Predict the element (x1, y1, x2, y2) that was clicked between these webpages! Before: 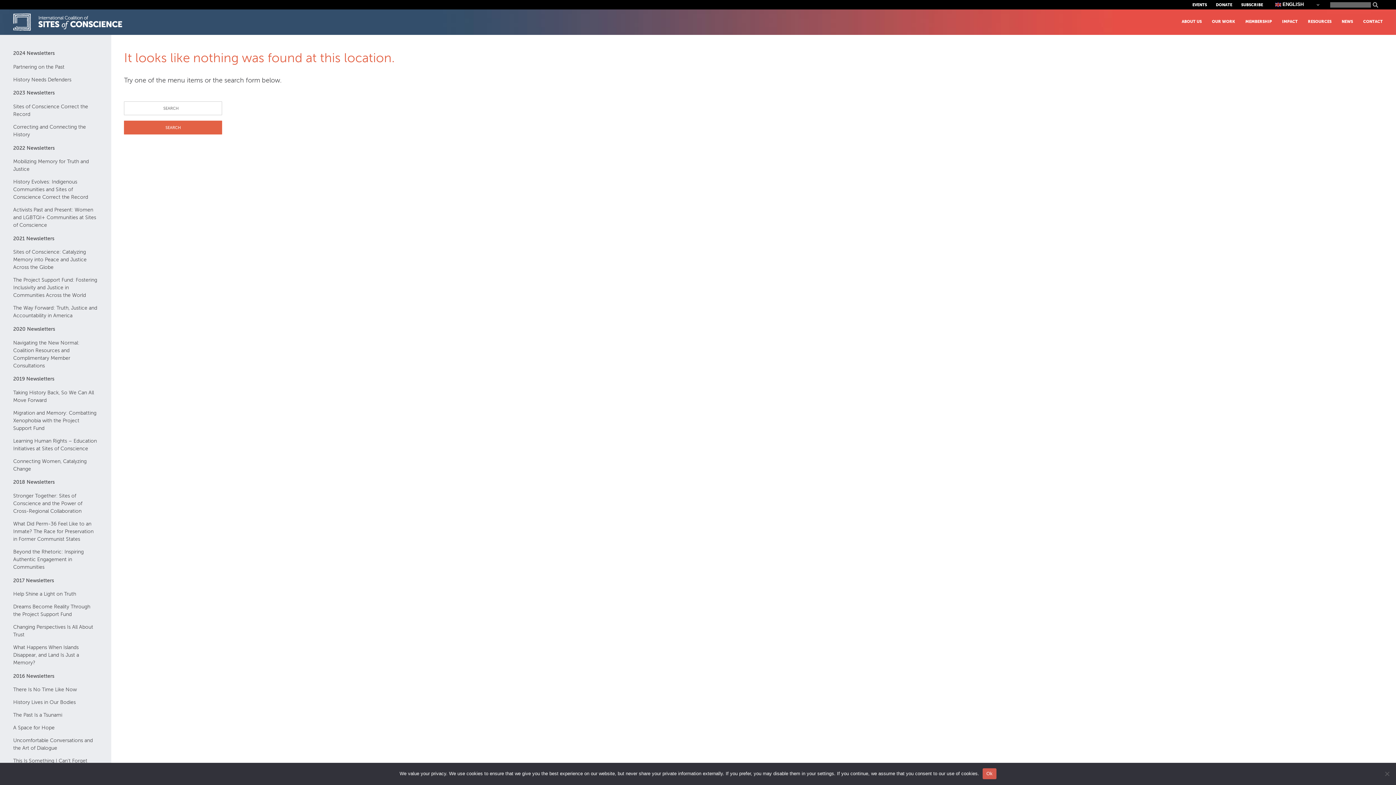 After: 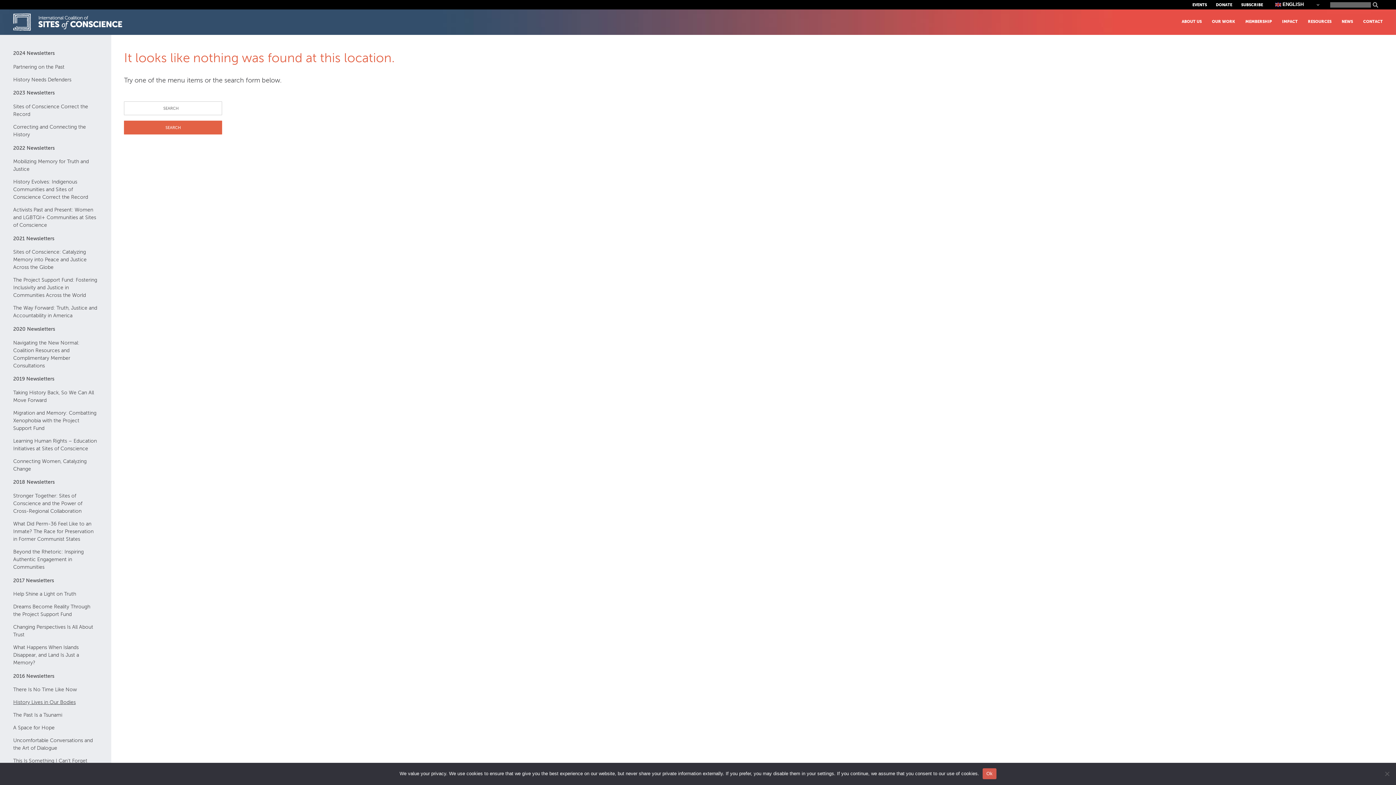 Action: label: History Lives in Our Bodies bbox: (13, 700, 75, 705)